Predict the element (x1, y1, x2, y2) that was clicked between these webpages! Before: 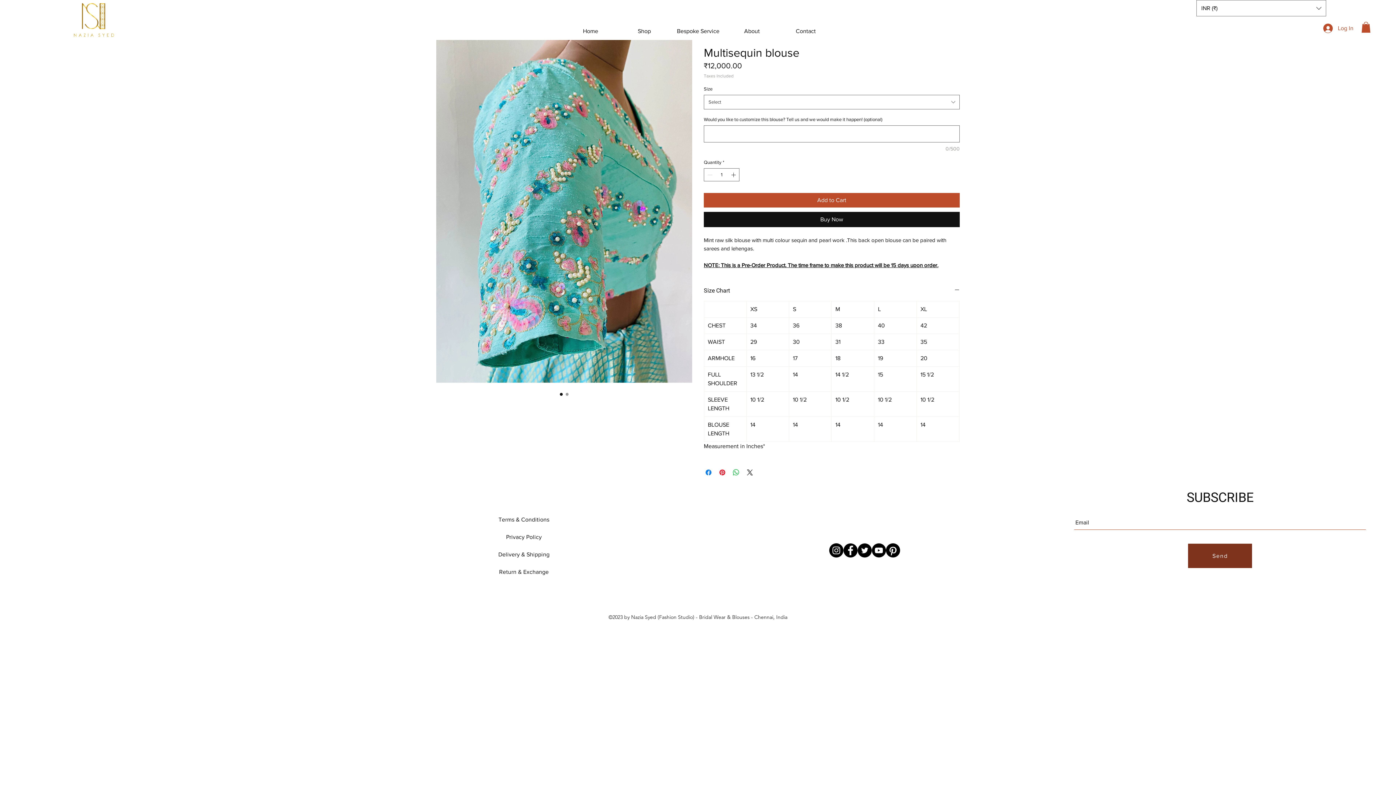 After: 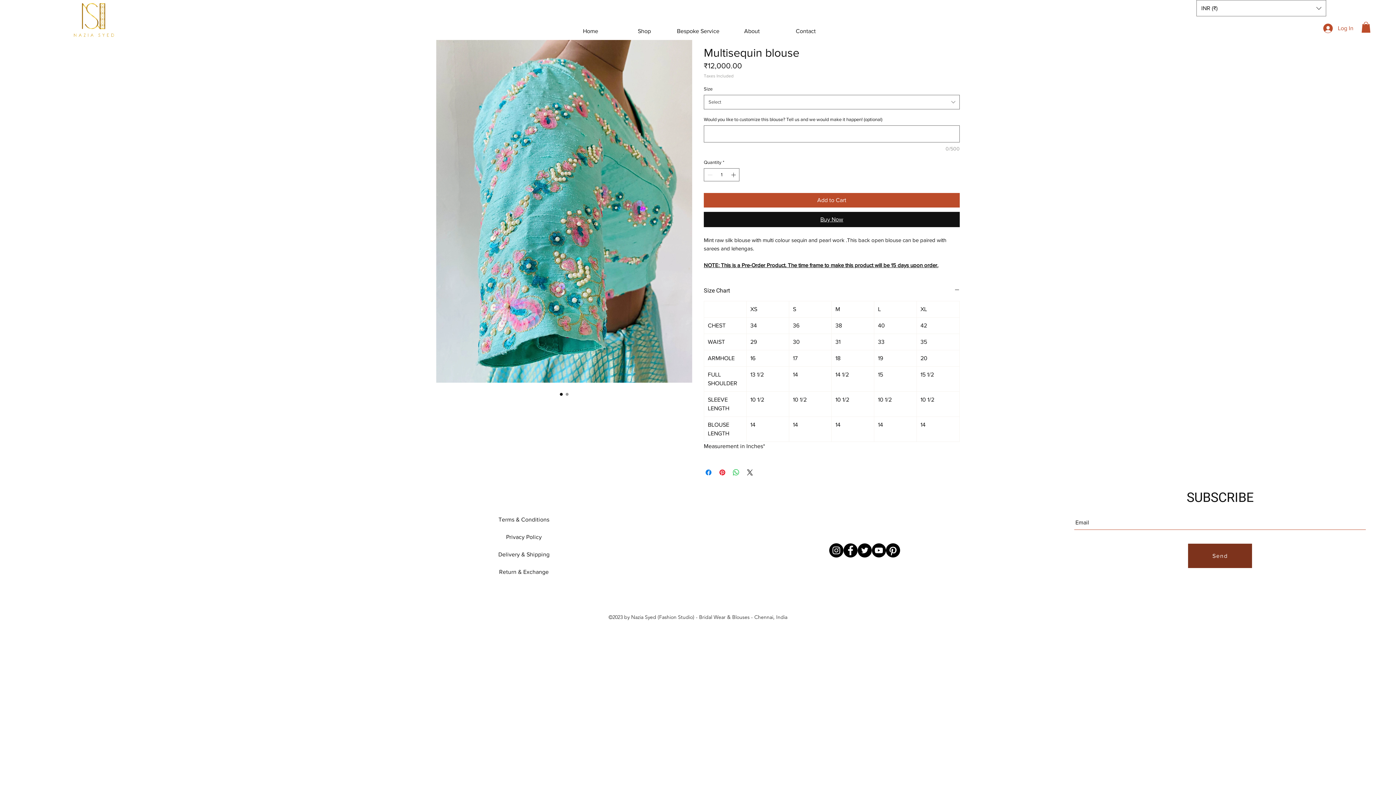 Action: bbox: (704, 211, 960, 227) label: Buy Now